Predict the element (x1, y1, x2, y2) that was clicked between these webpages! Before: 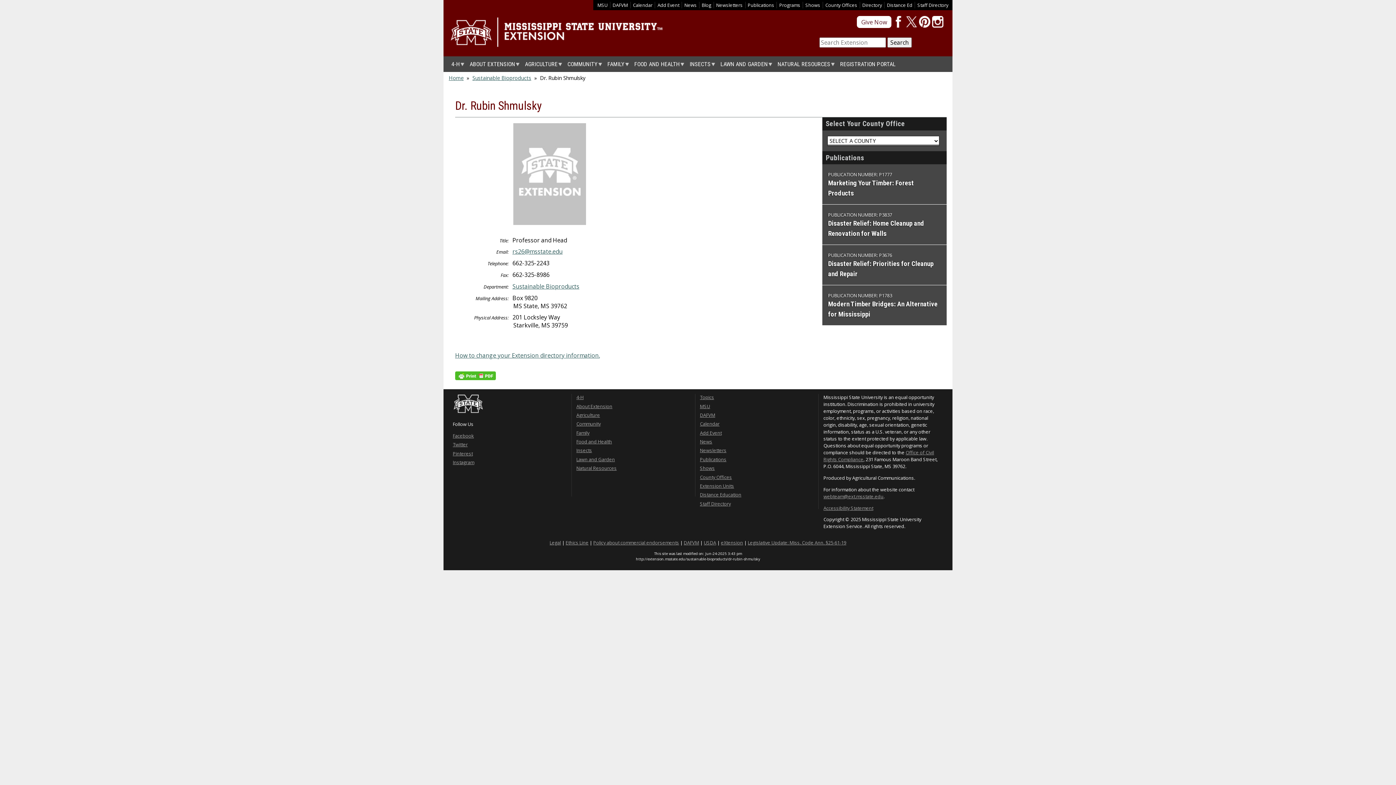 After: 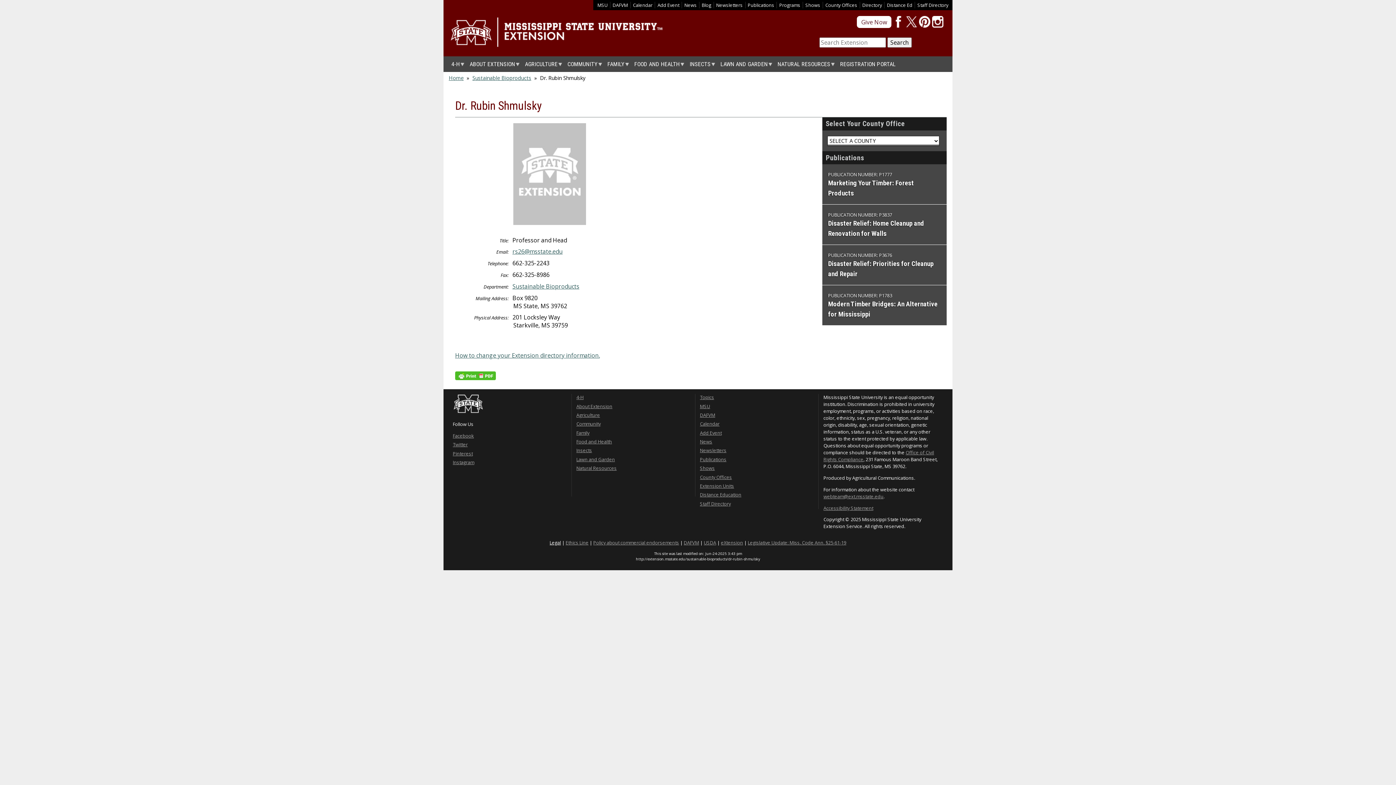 Action: bbox: (549, 539, 561, 546) label: Legal